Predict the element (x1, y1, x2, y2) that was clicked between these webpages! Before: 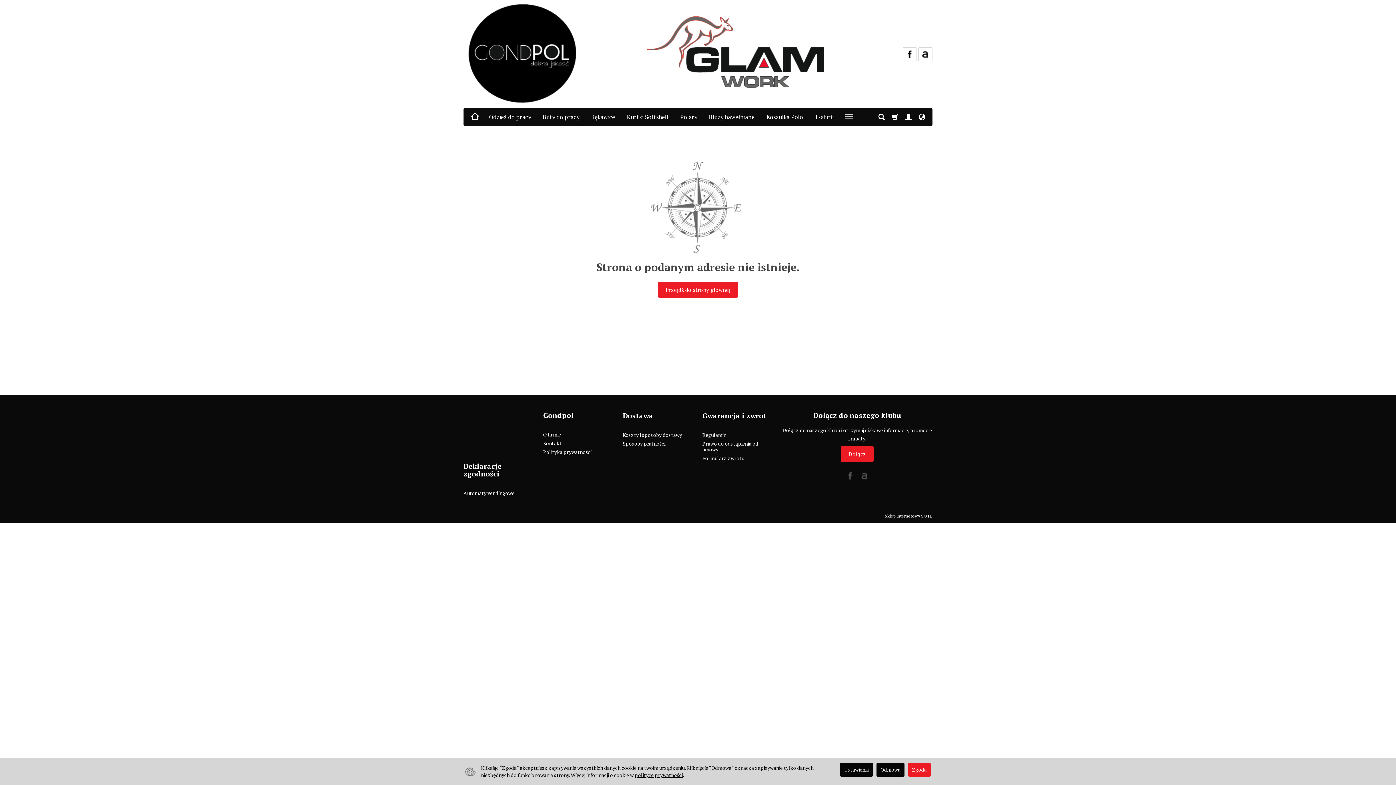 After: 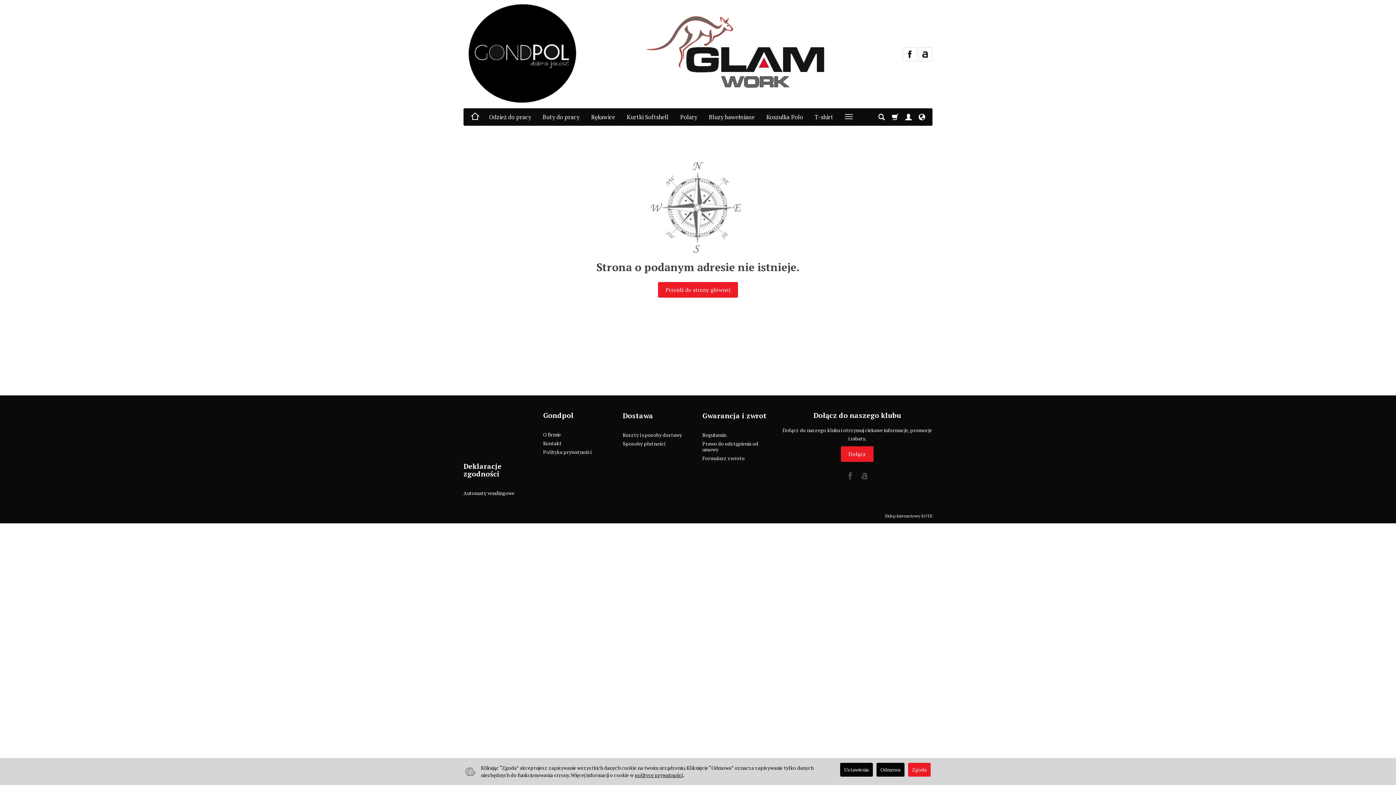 Action: bbox: (702, 412, 773, 420) label: Gwarancja i zwrot